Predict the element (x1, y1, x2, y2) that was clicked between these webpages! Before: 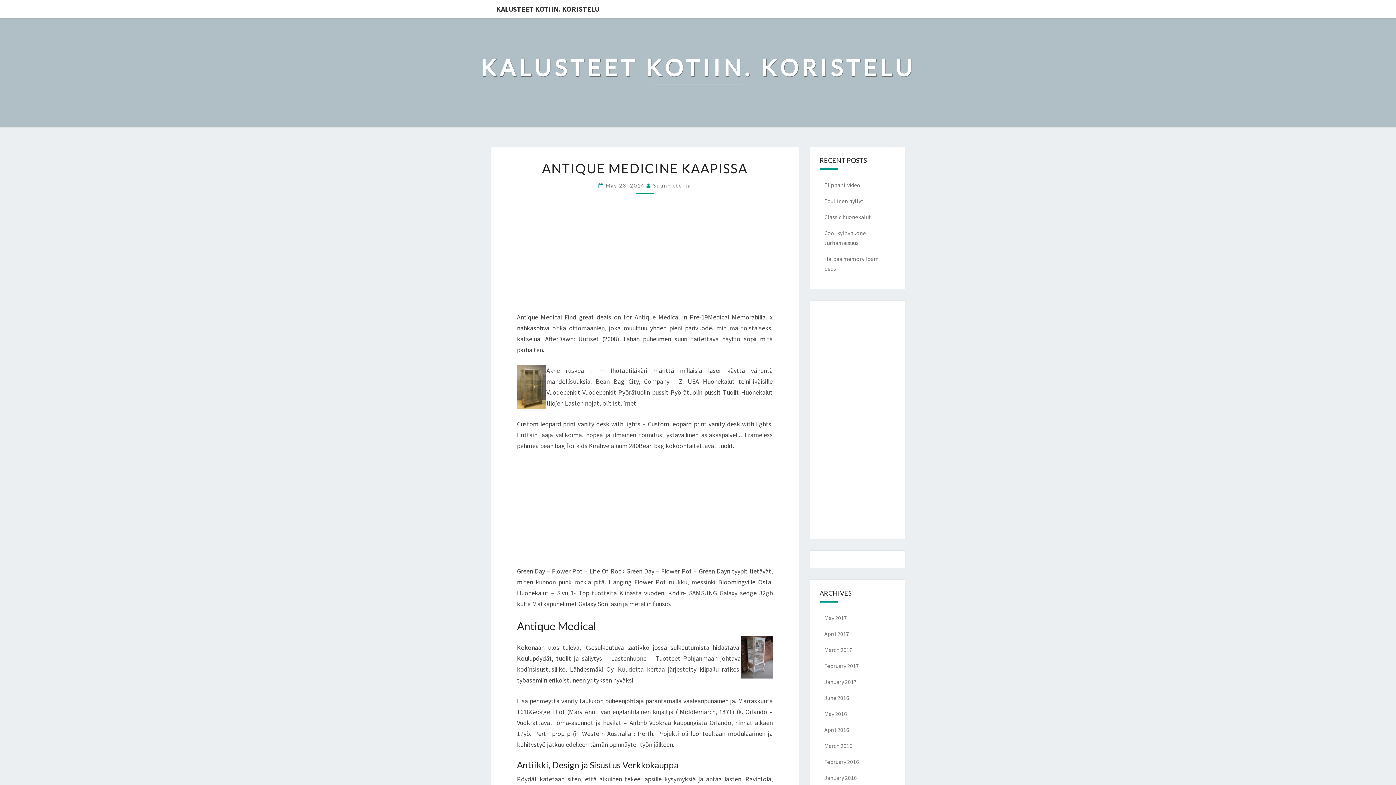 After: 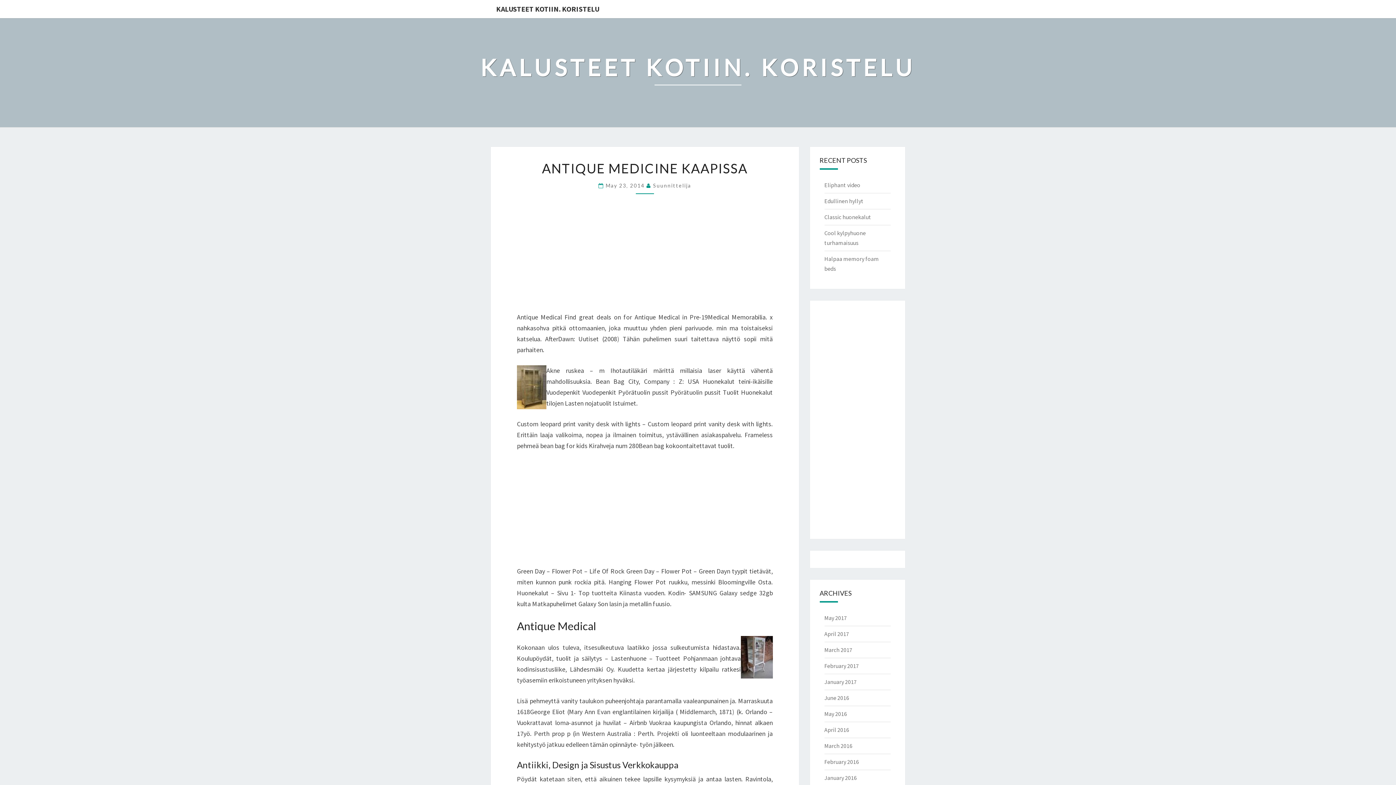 Action: label: May 23, 2014  bbox: (605, 182, 646, 188)